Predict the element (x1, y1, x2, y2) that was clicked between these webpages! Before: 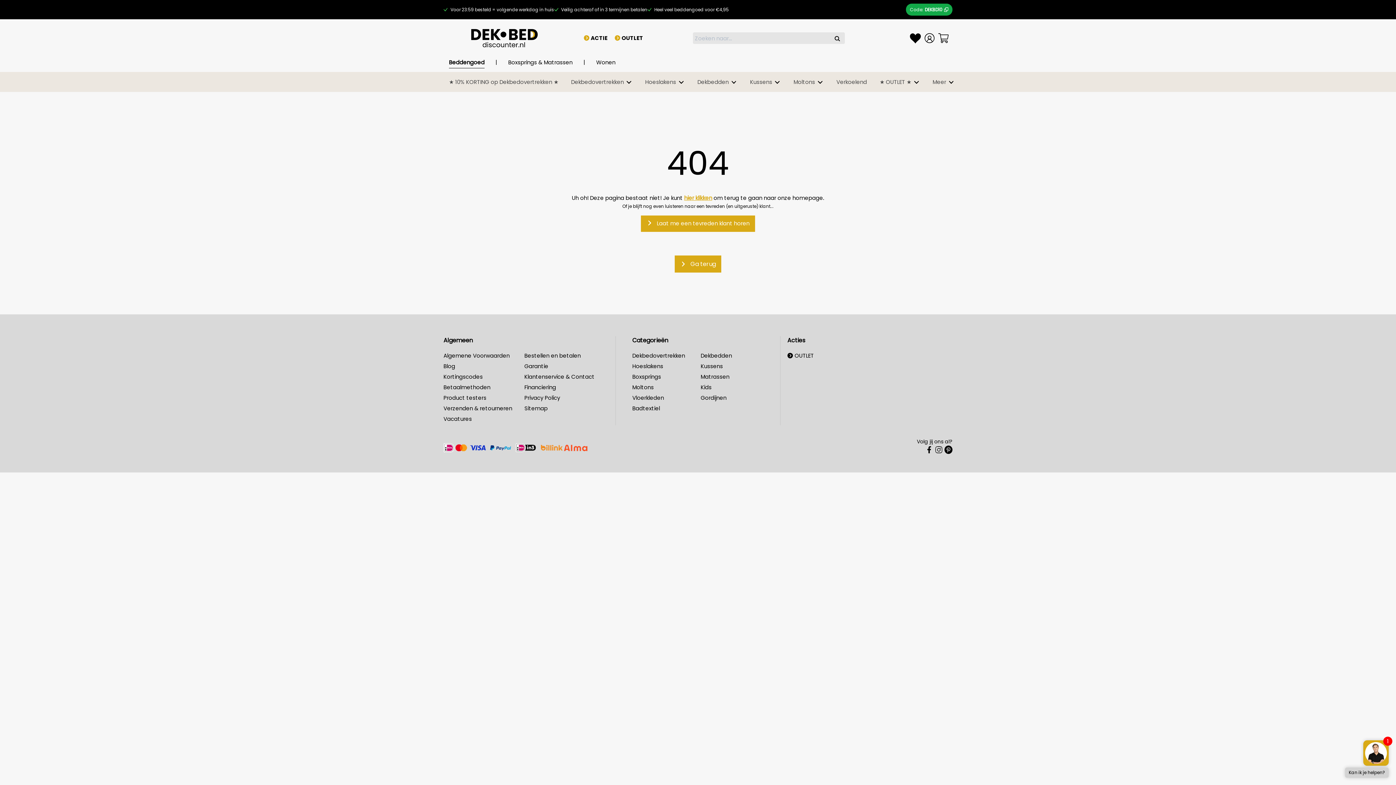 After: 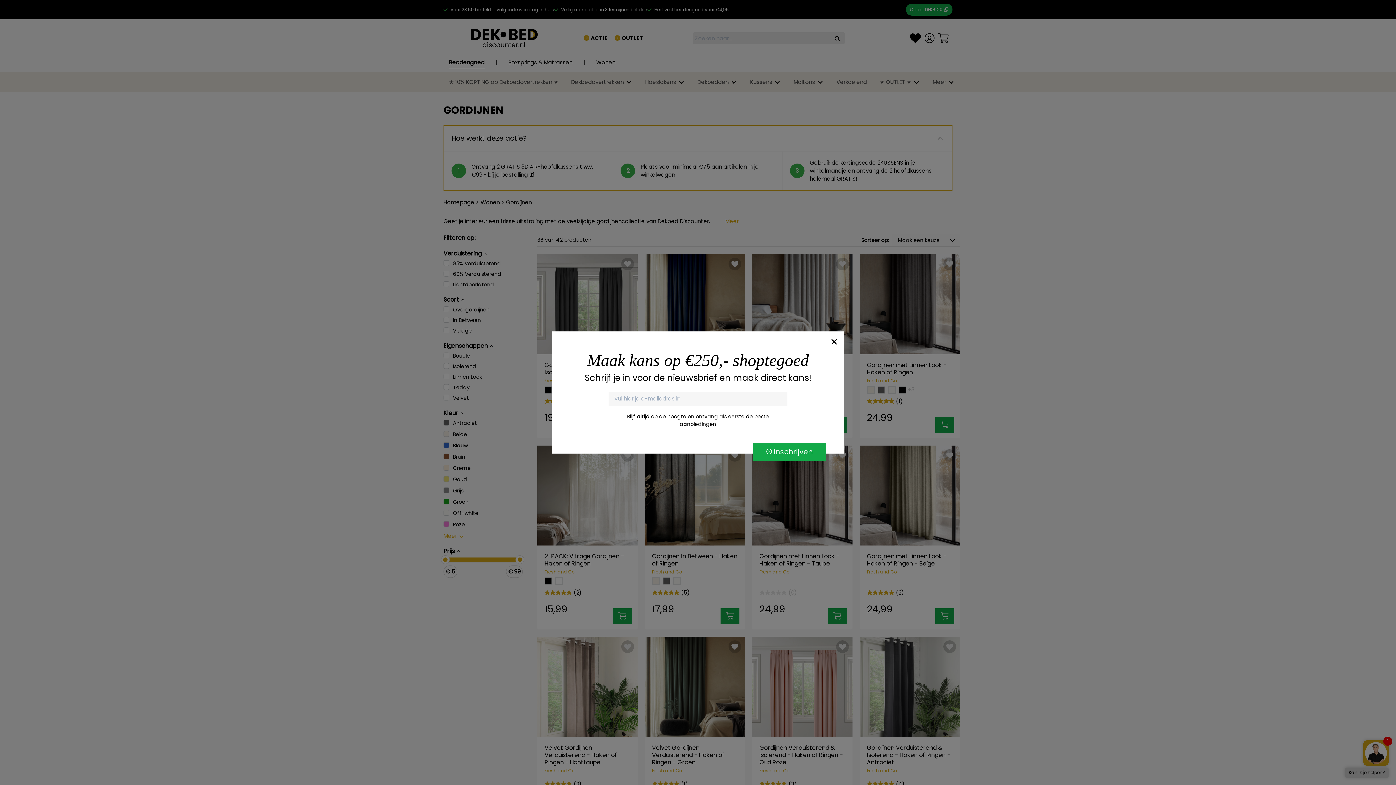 Action: label: Gordijnen bbox: (700, 394, 726, 401)